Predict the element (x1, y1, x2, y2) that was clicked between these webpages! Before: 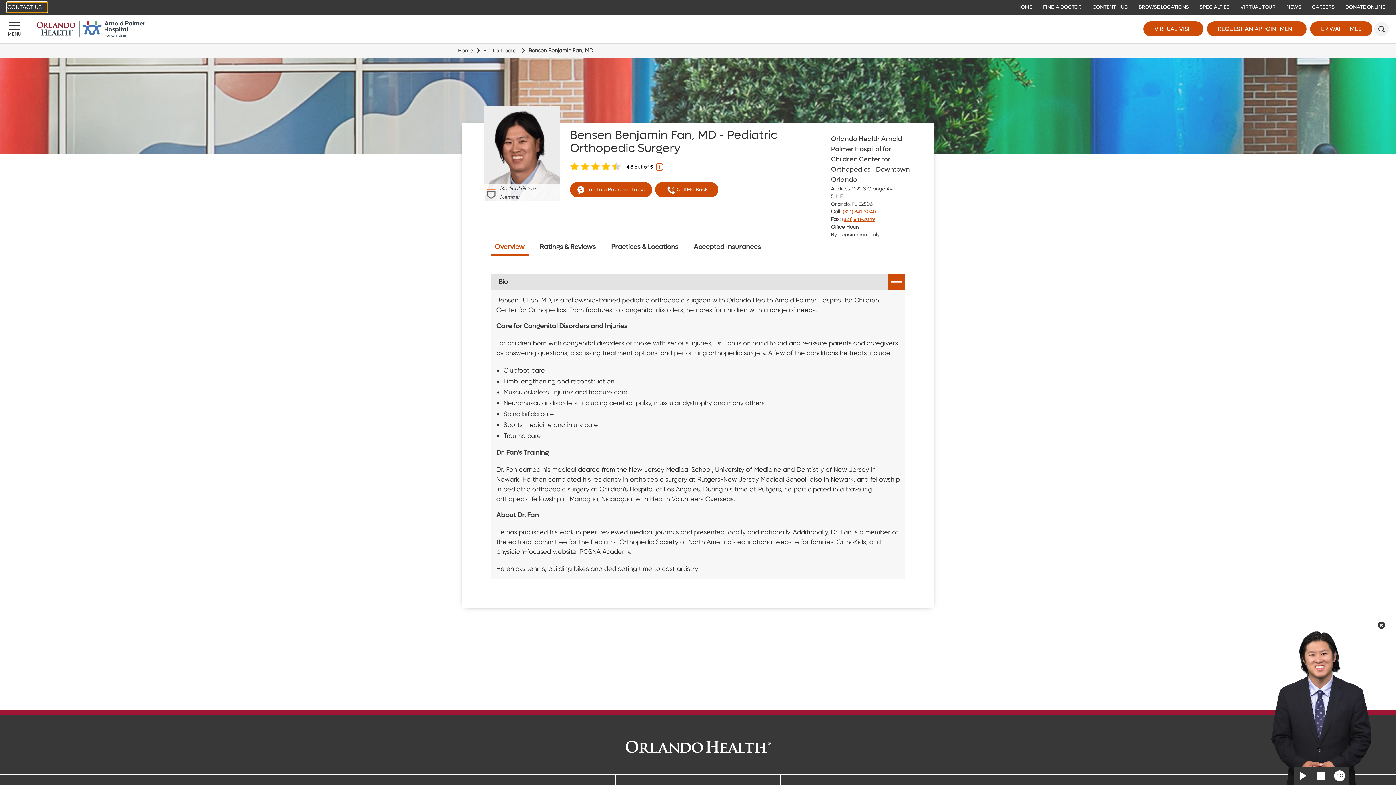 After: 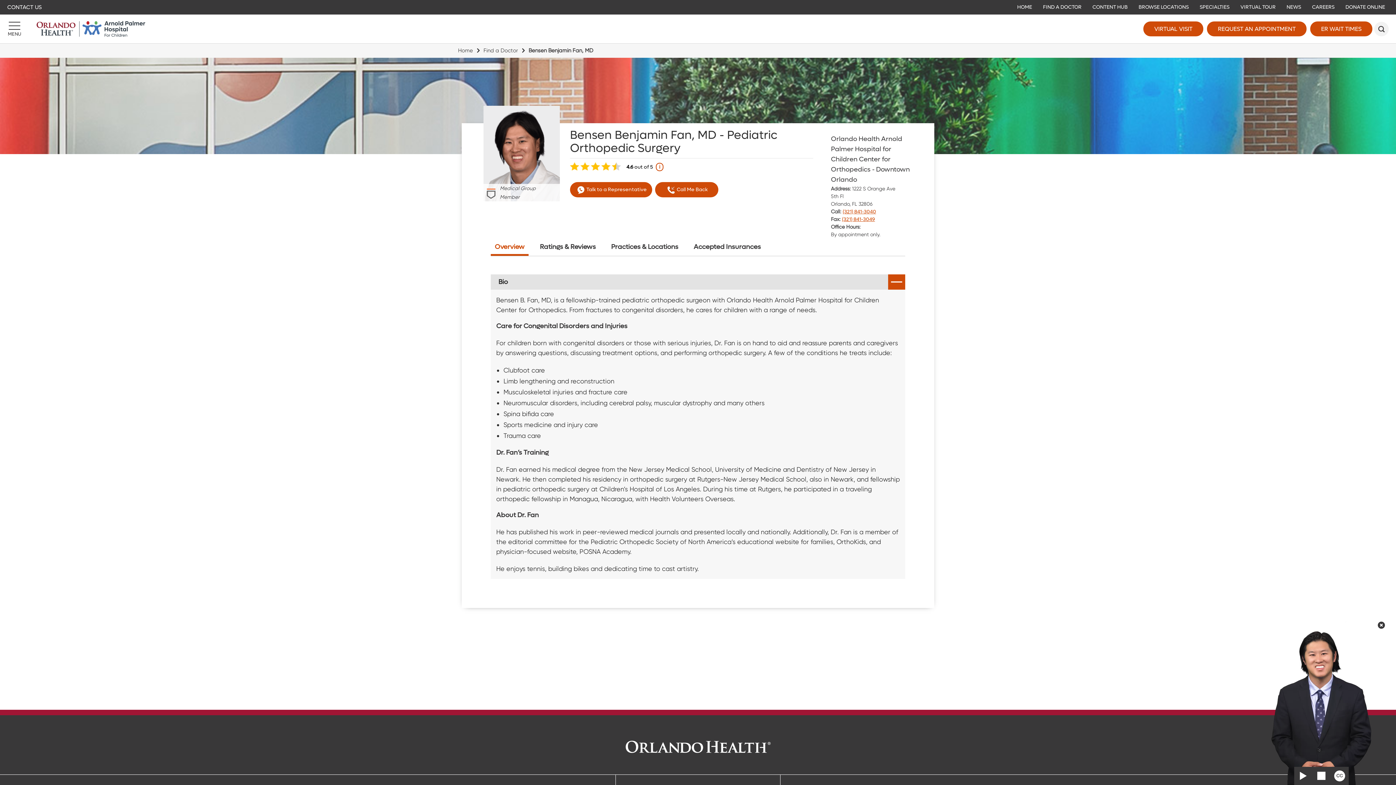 Action: bbox: (842, 216, 875, 222) label: (321) 841-3049